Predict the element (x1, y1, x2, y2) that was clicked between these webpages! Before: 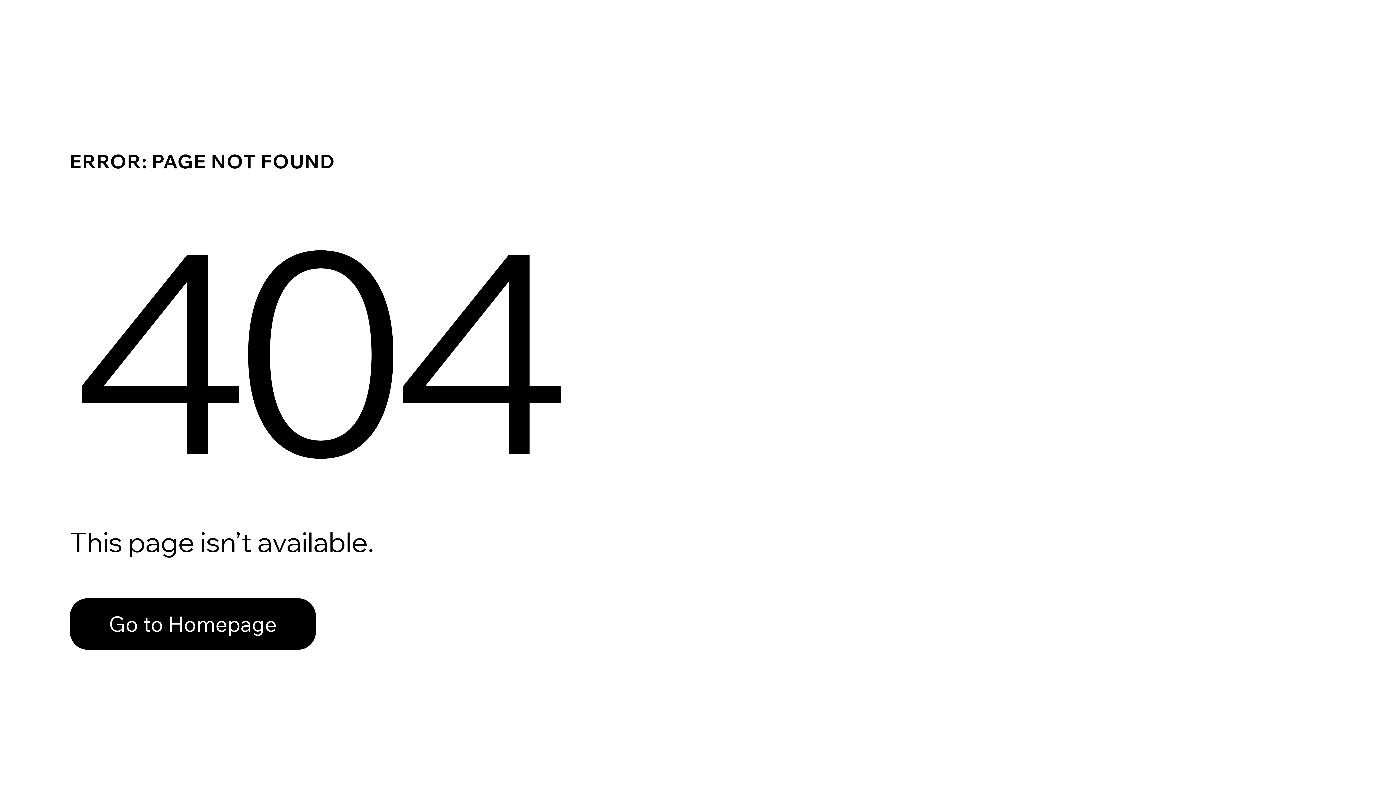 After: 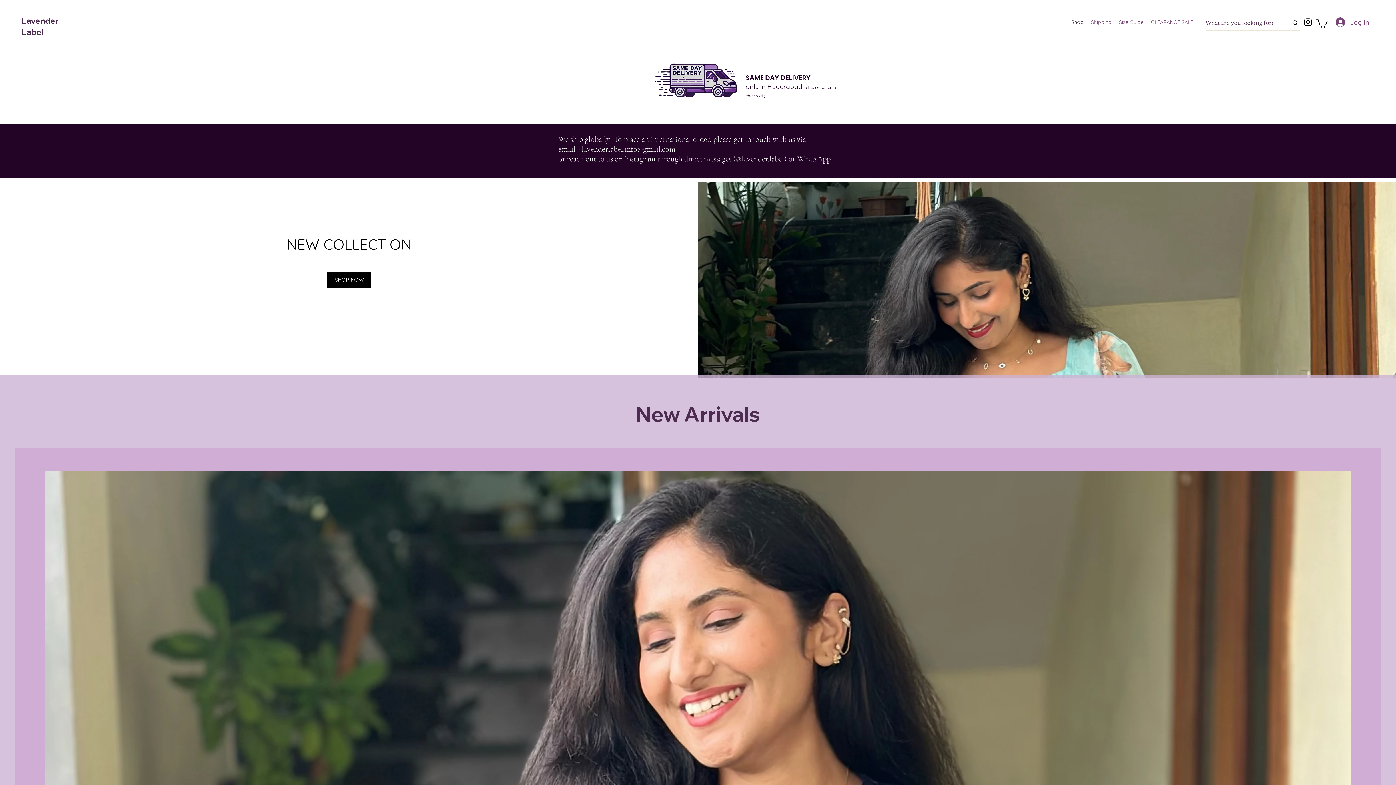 Action: label: Go to Homepage bbox: (69, 582, 768, 659)